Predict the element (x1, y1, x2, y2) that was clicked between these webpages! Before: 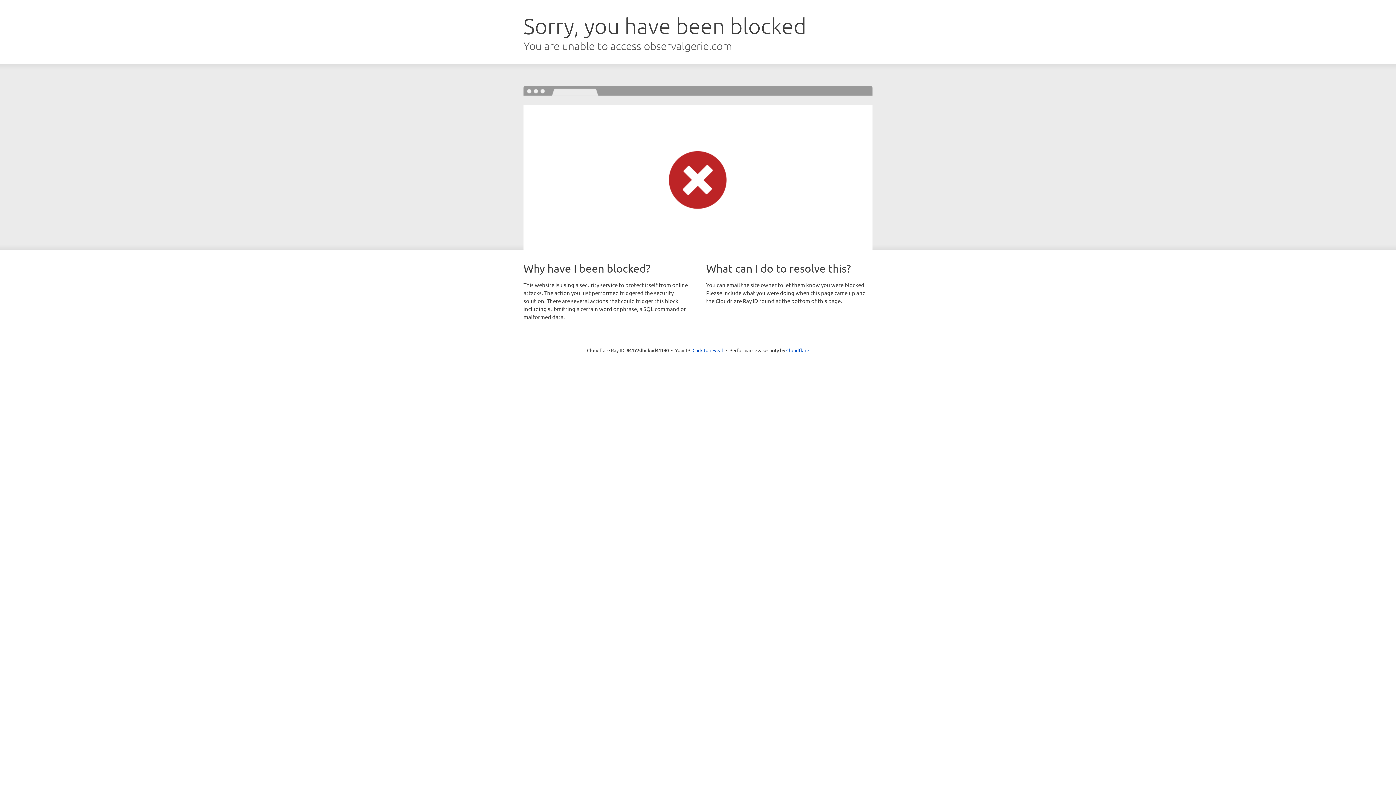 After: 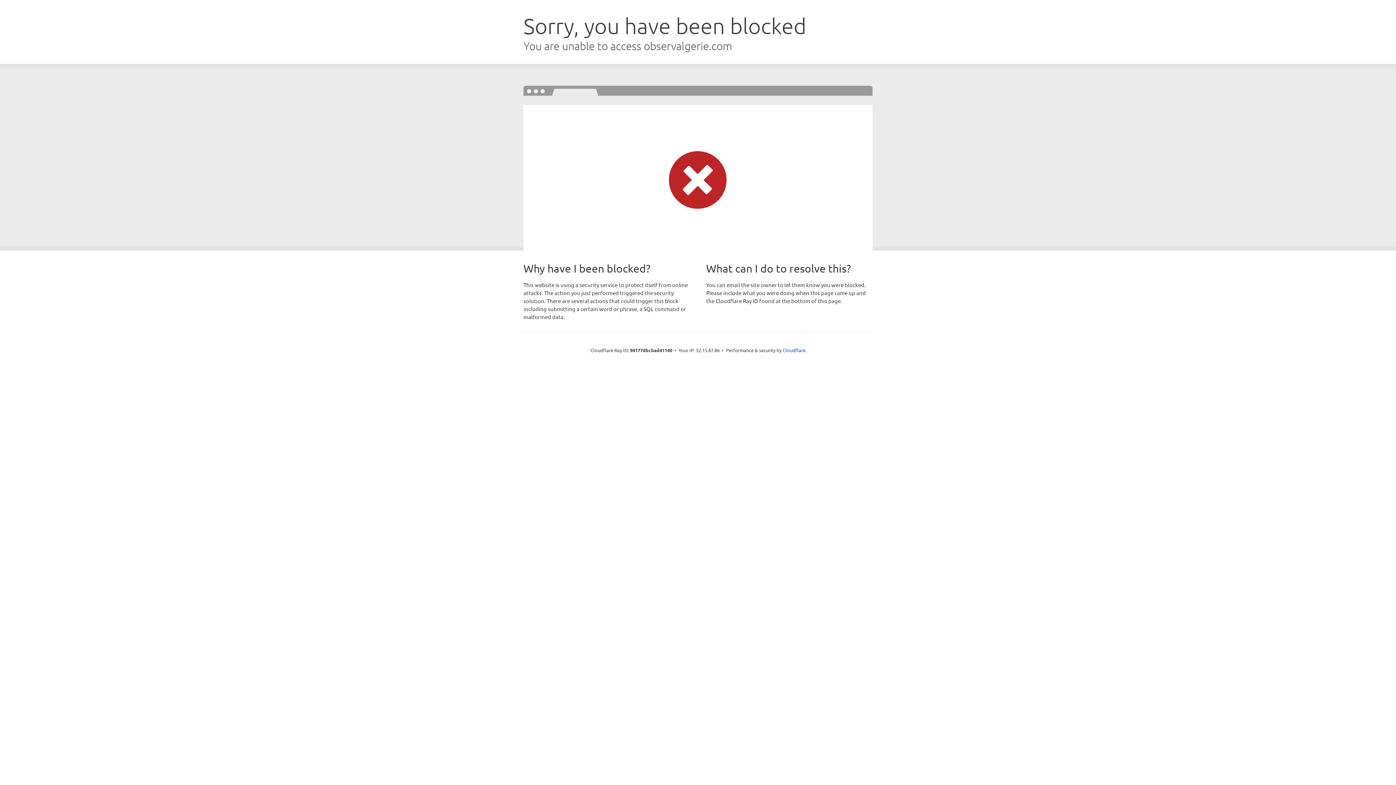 Action: label: Click to reveal bbox: (692, 346, 723, 353)